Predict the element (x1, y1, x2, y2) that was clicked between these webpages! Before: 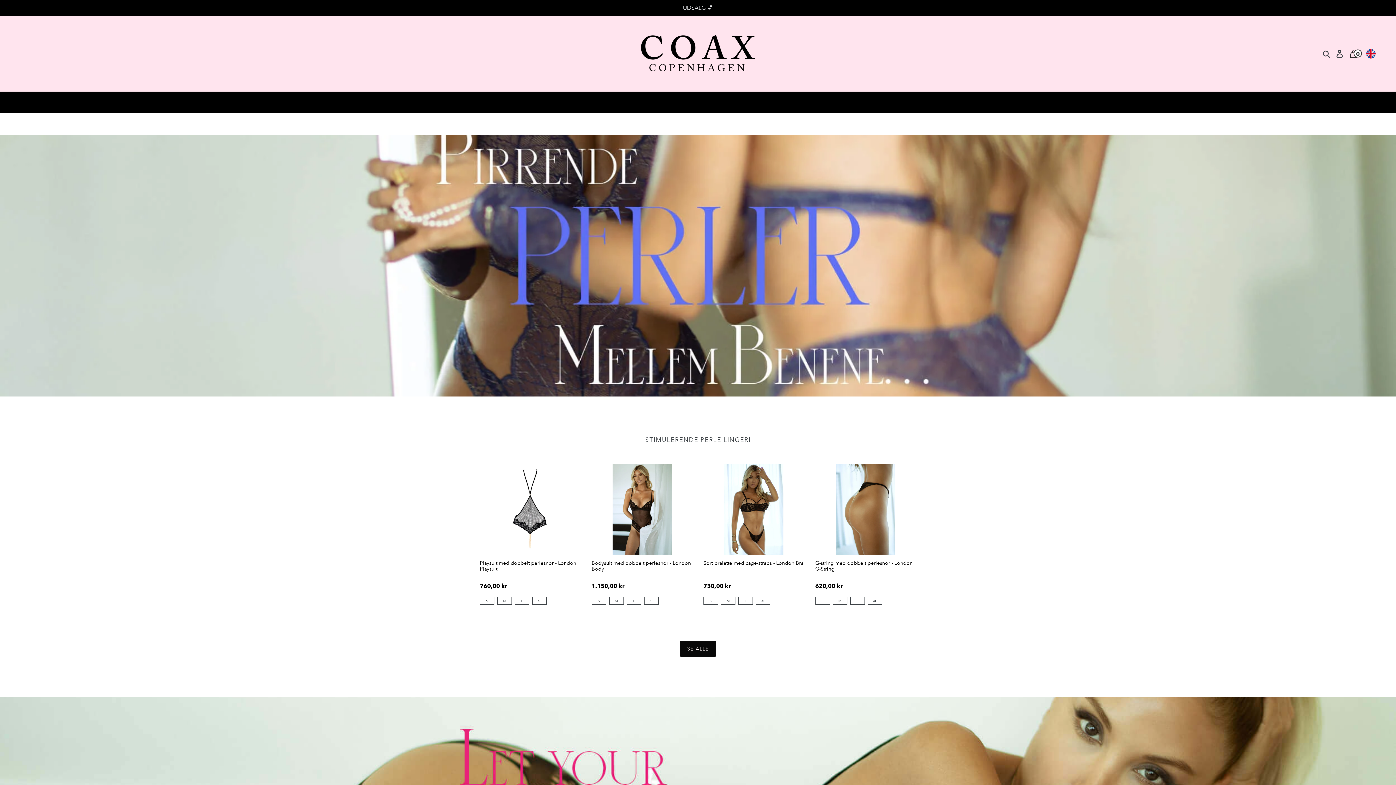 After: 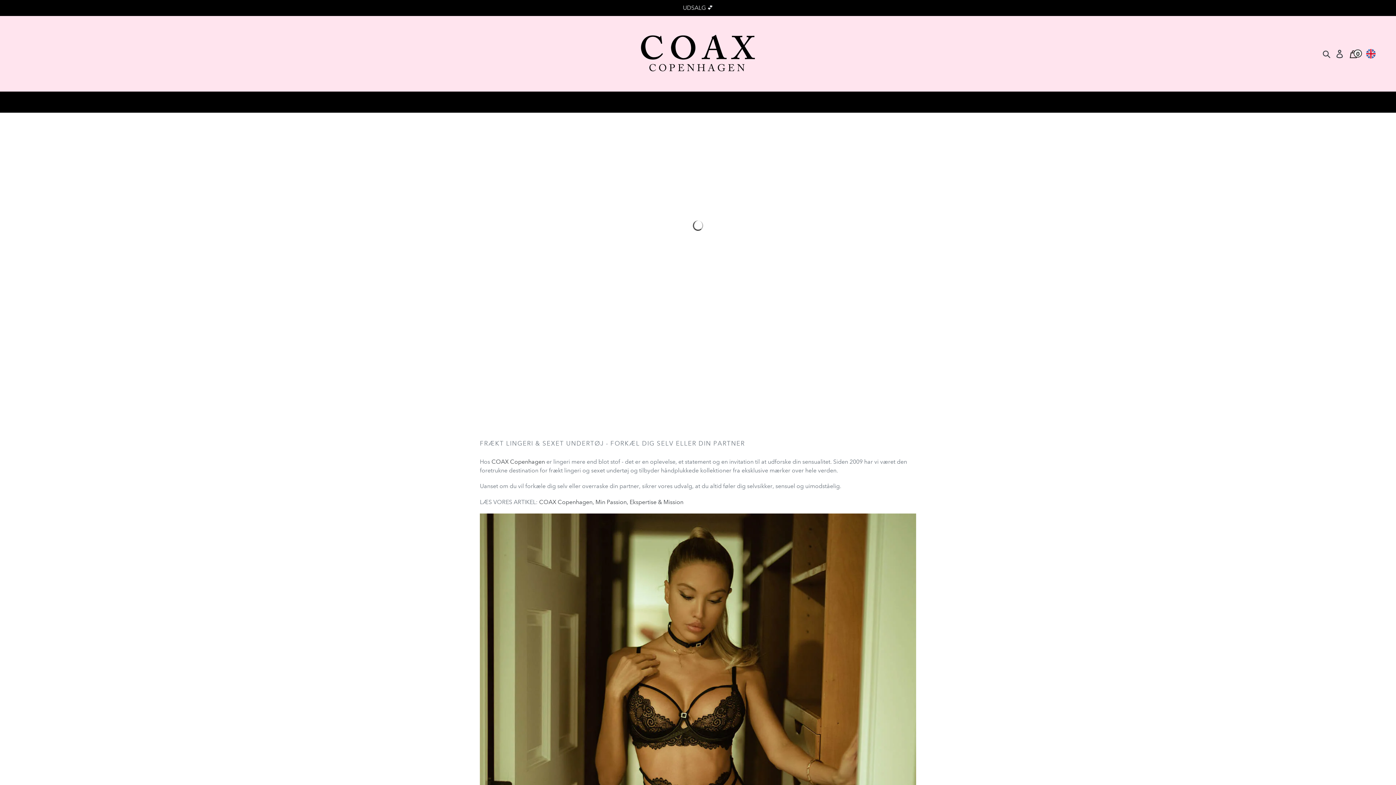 Action: label: 	 bbox: (0, 114, 1396, 396)